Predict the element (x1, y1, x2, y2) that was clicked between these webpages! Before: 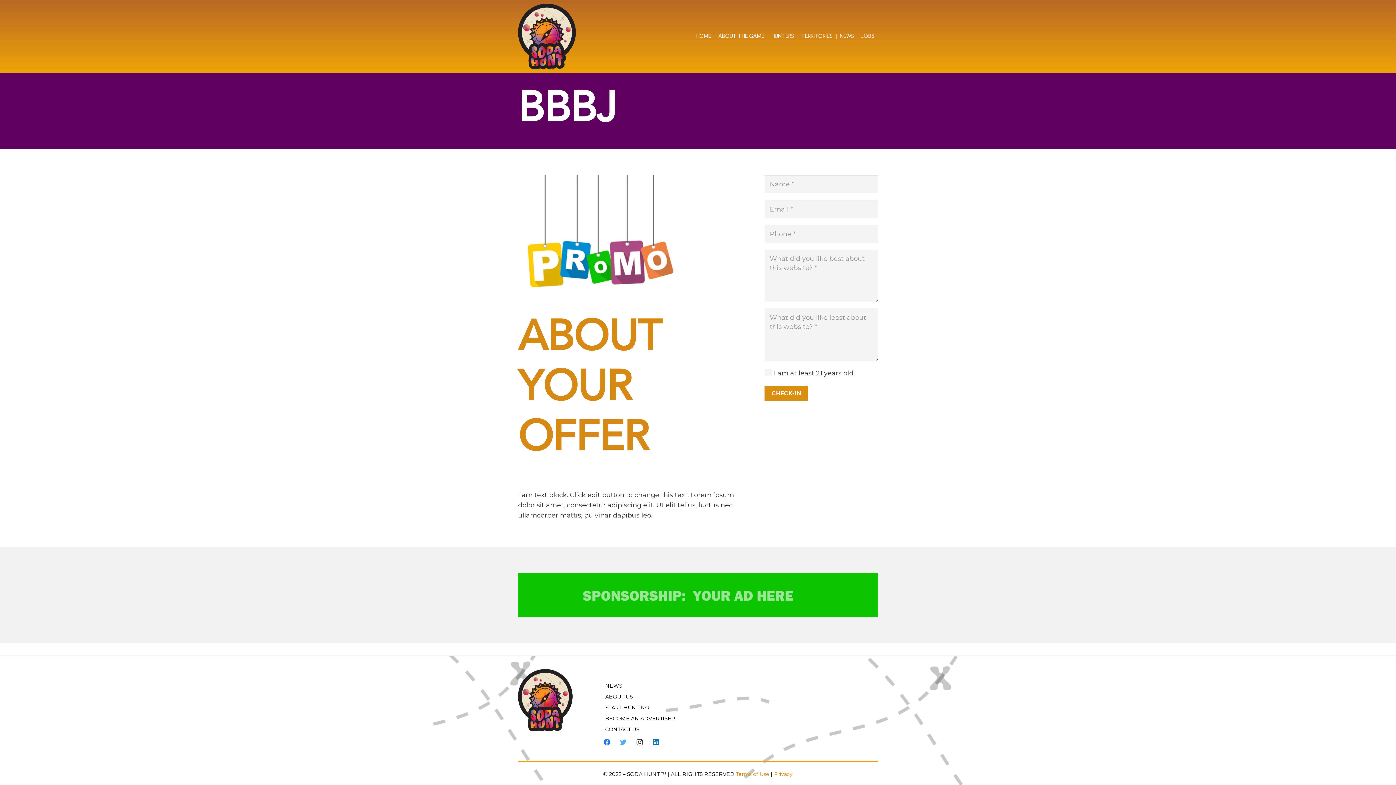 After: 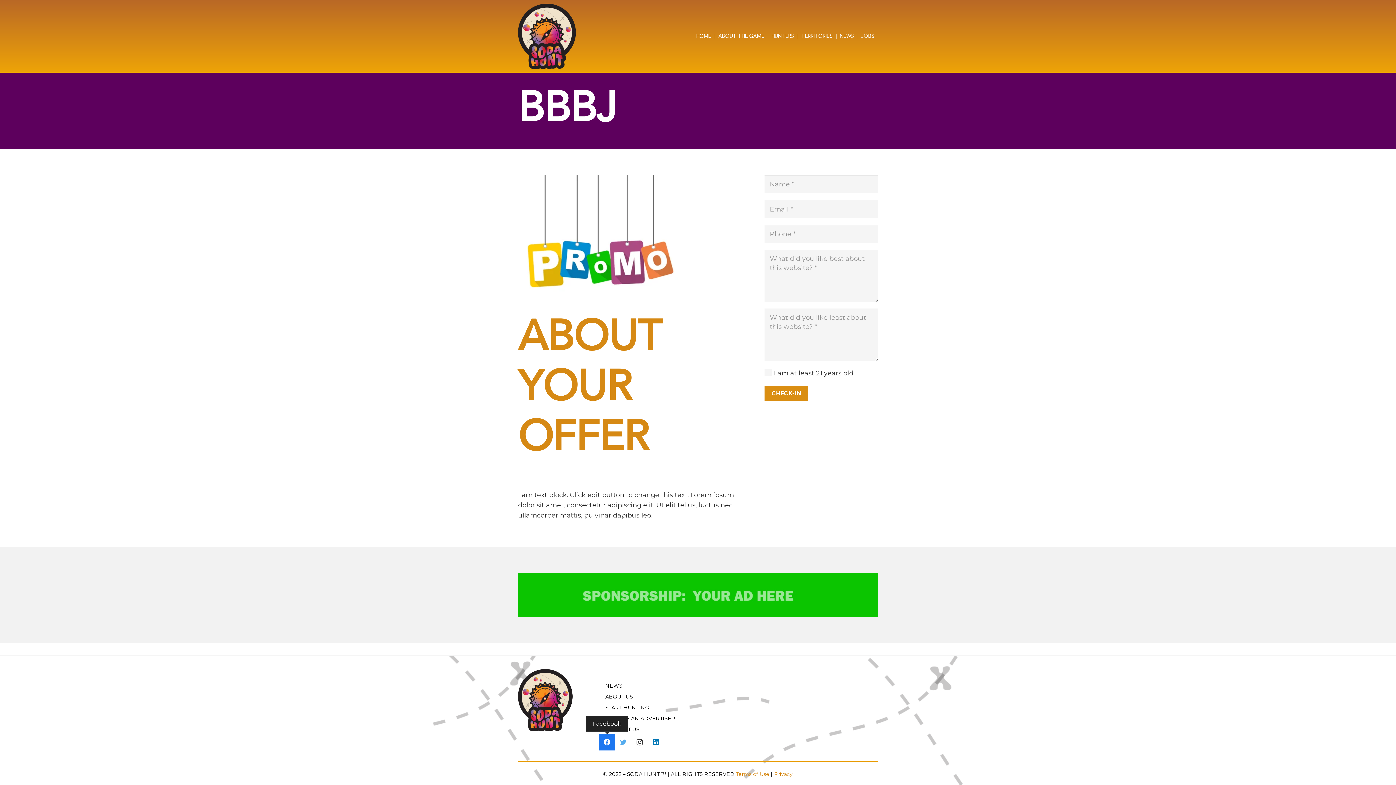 Action: label: Facebook bbox: (598, 734, 615, 750)